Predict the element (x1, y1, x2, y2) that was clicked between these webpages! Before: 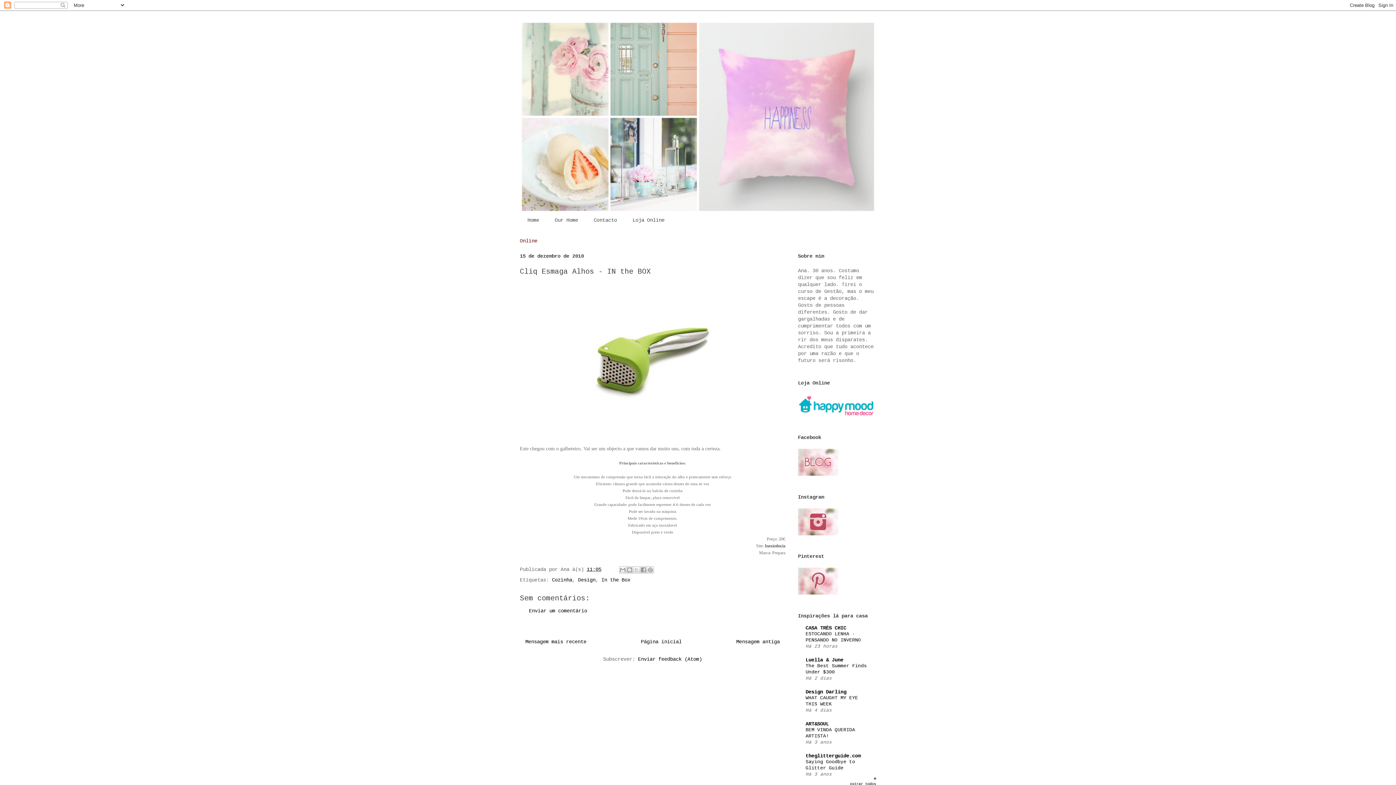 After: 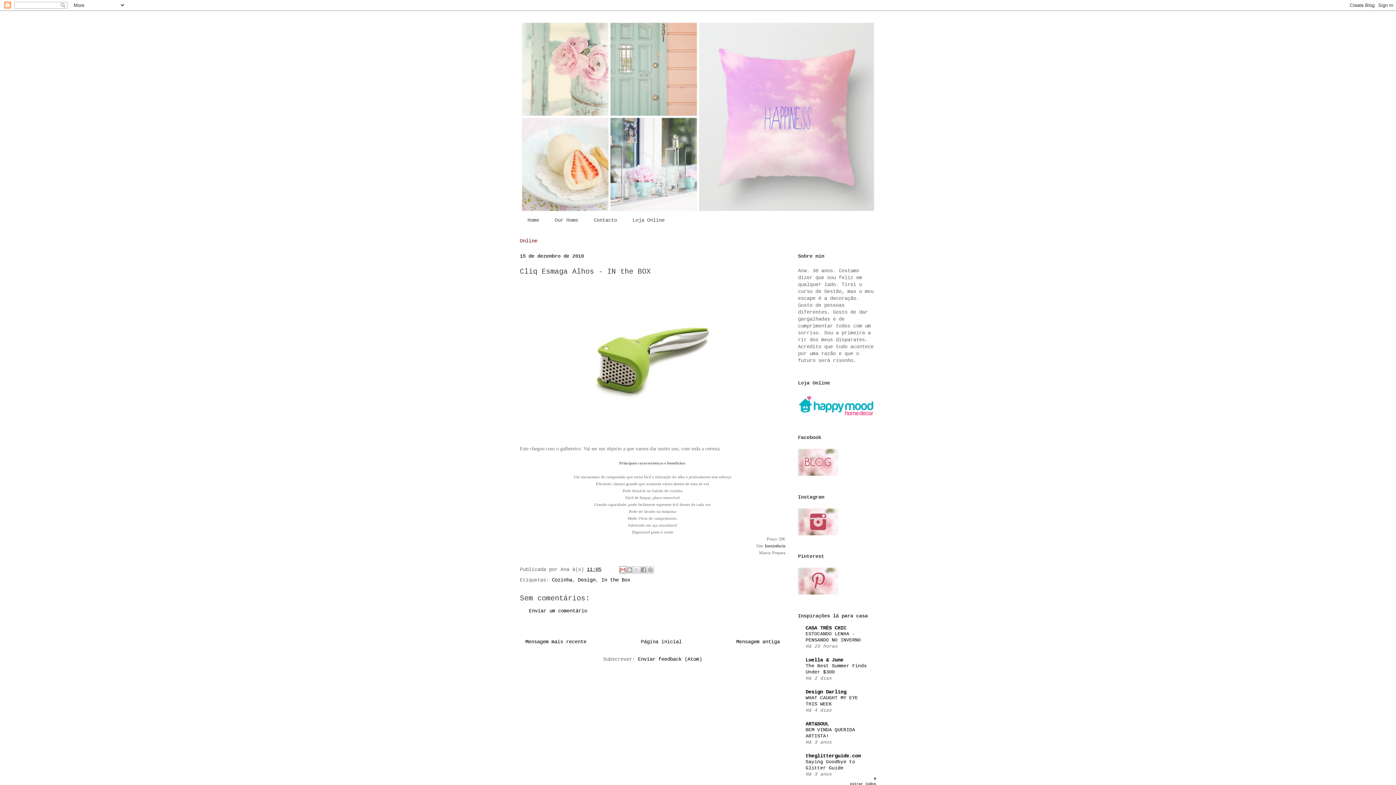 Action: bbox: (619, 566, 626, 573) label: Enviar a mensagem por email